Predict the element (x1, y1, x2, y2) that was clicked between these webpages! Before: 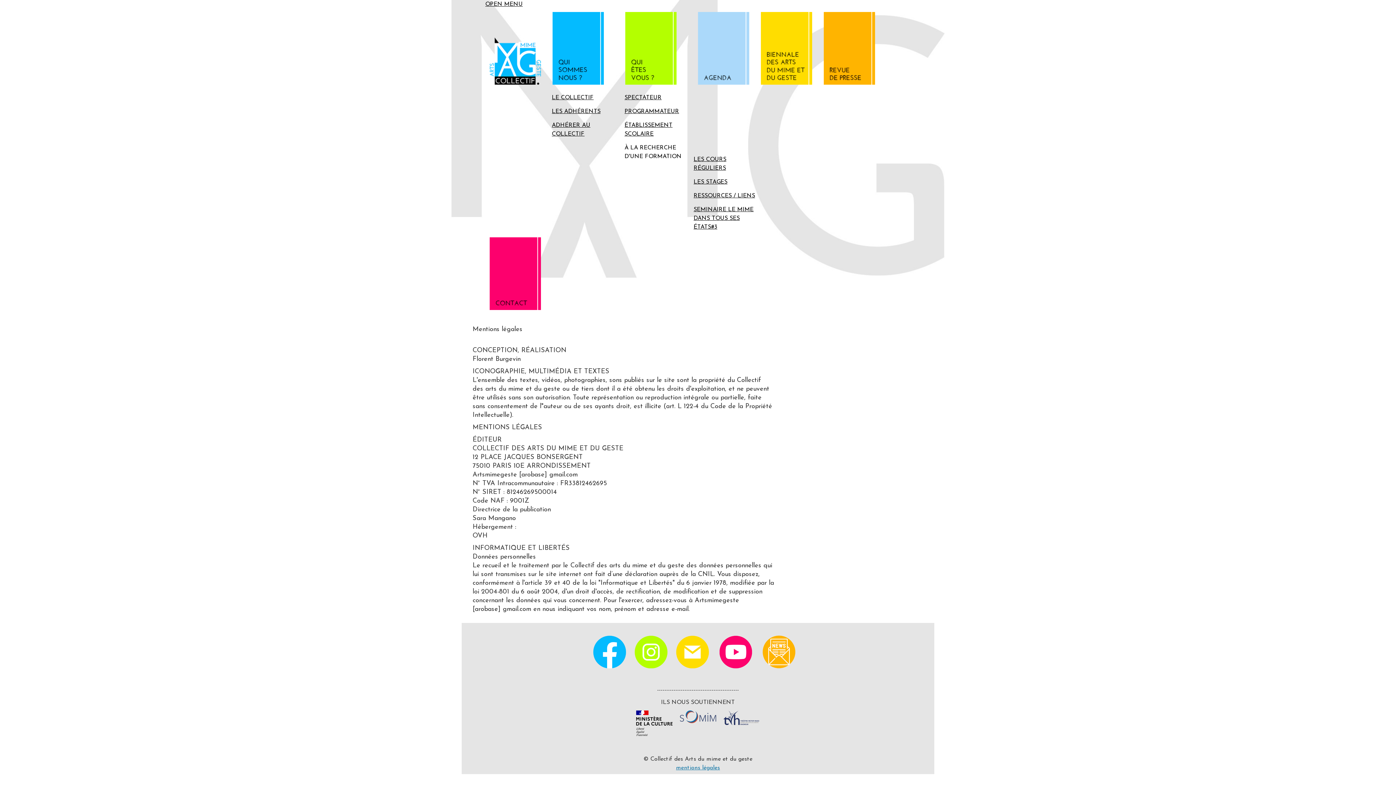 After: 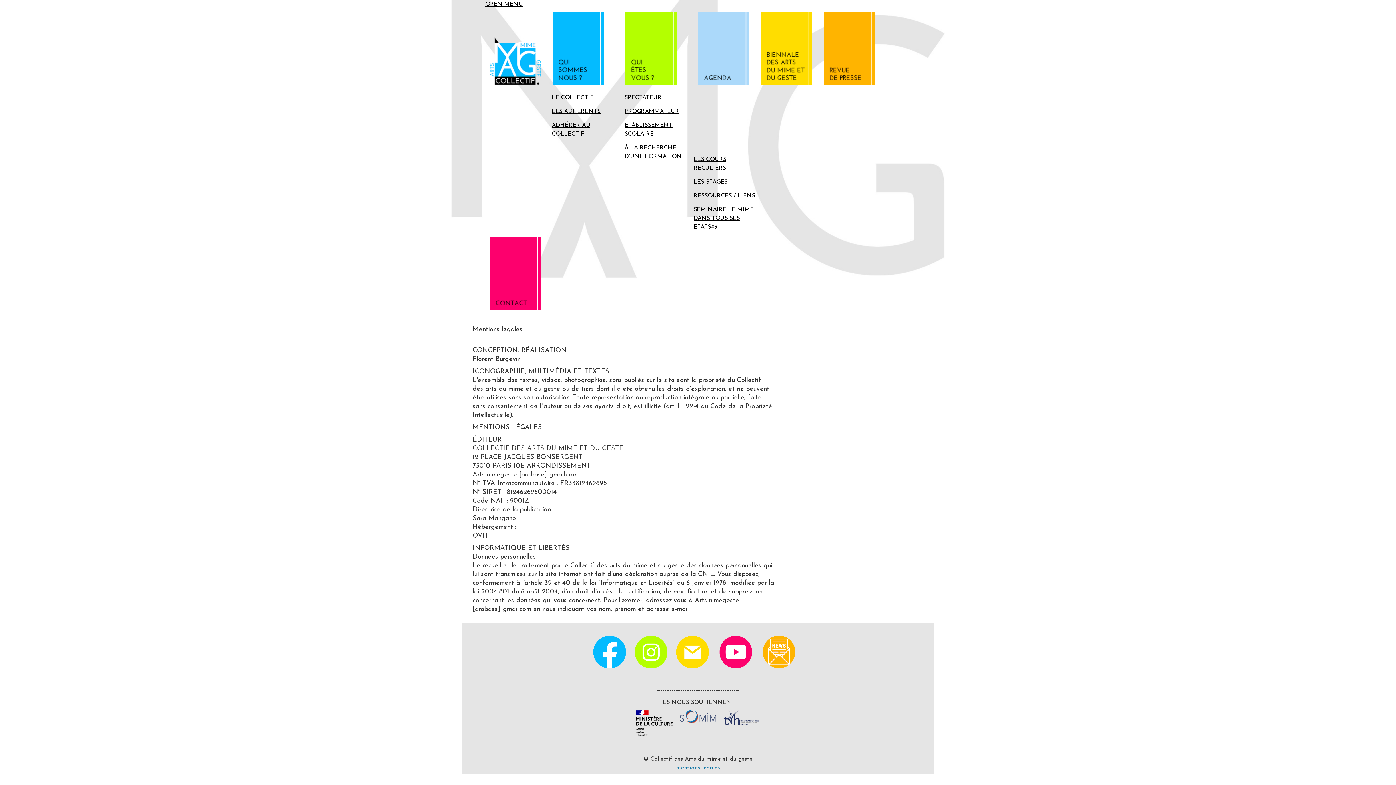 Action: label: mentions légales bbox: (676, 765, 720, 771)